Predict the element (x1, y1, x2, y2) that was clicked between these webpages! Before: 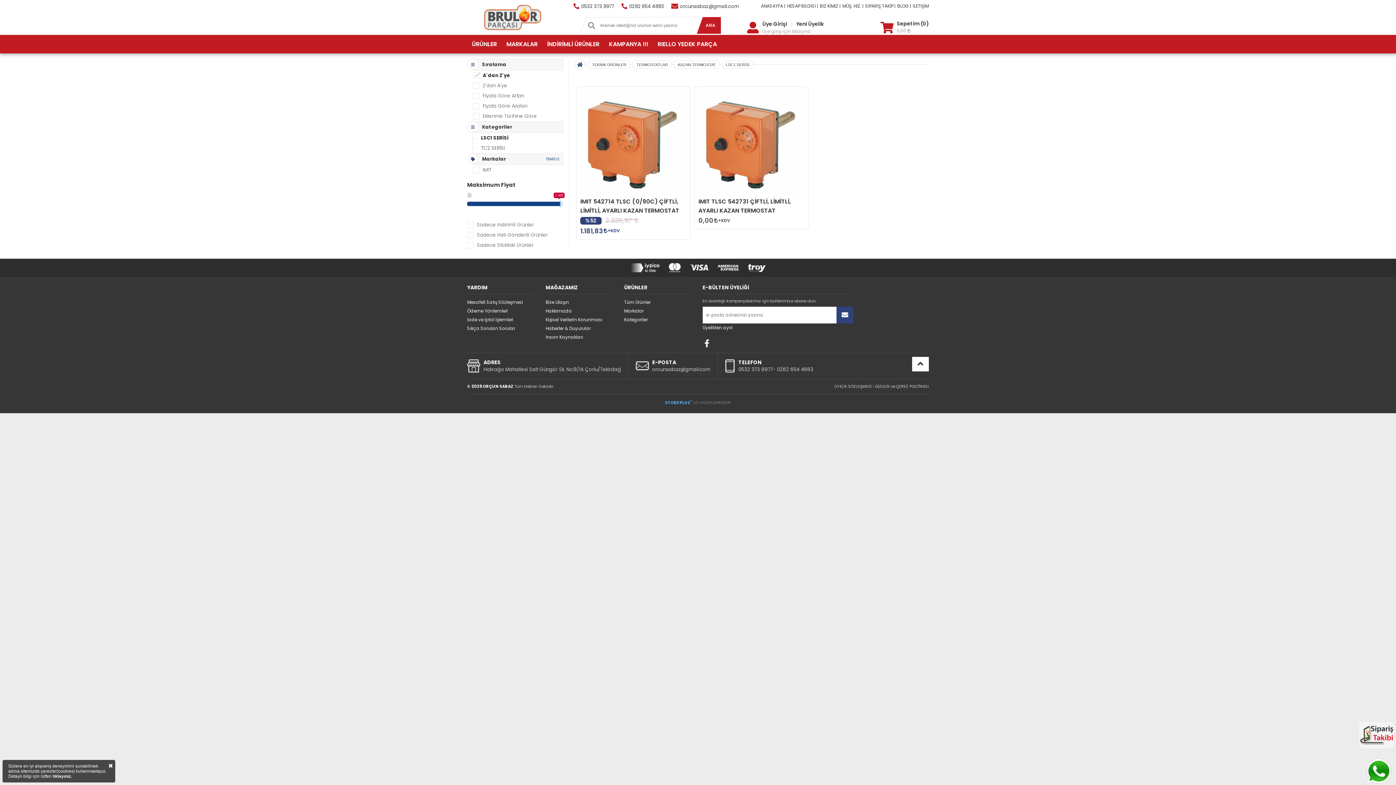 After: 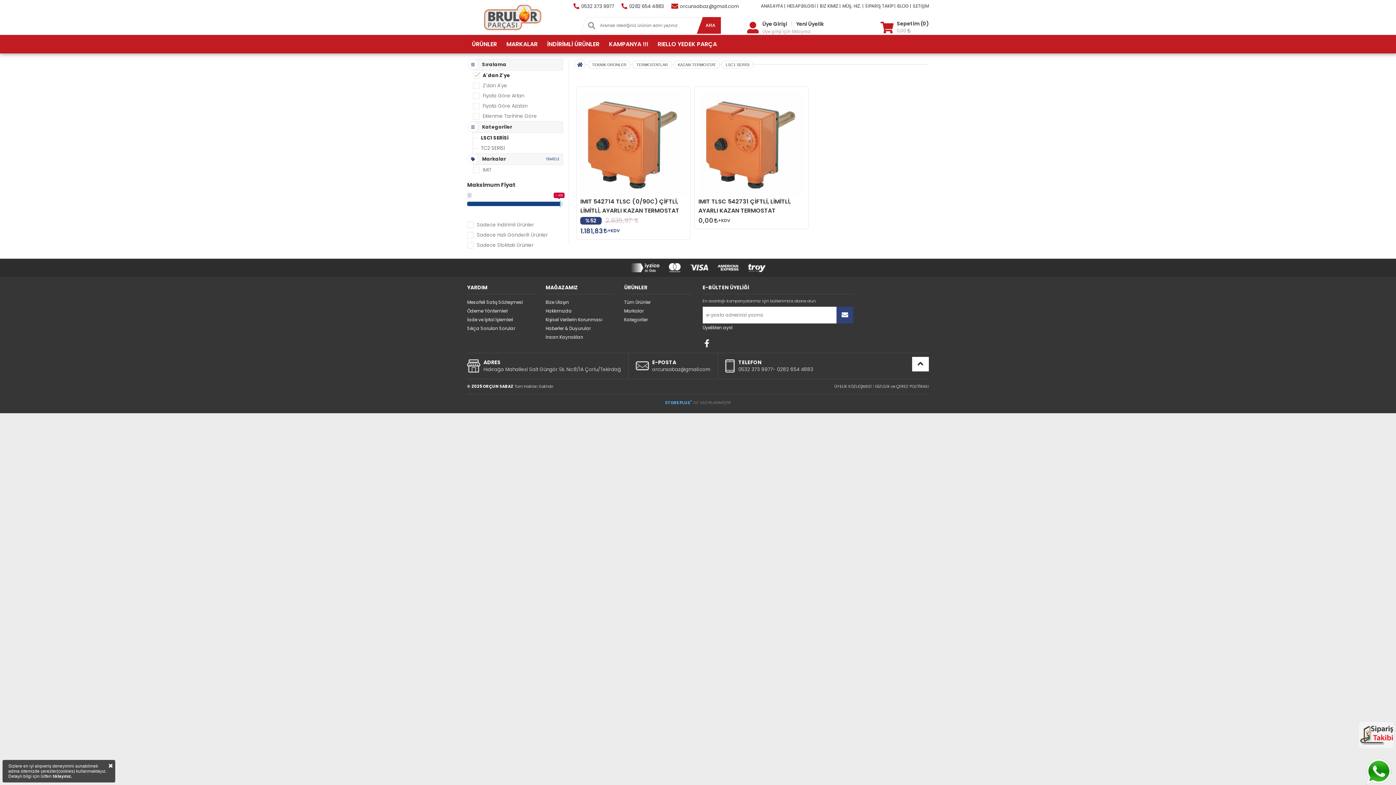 Action: bbox: (702, 17, 720, 33) label: ARA